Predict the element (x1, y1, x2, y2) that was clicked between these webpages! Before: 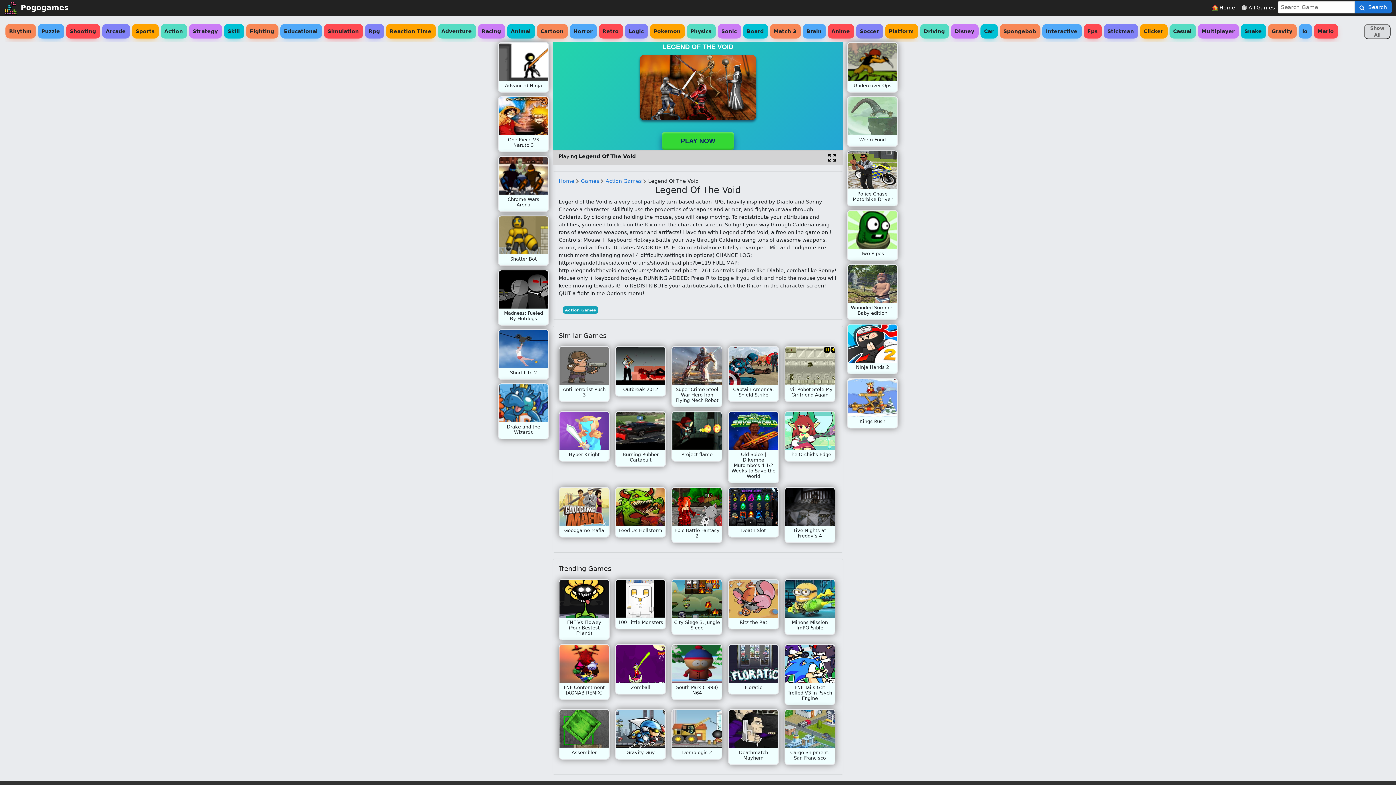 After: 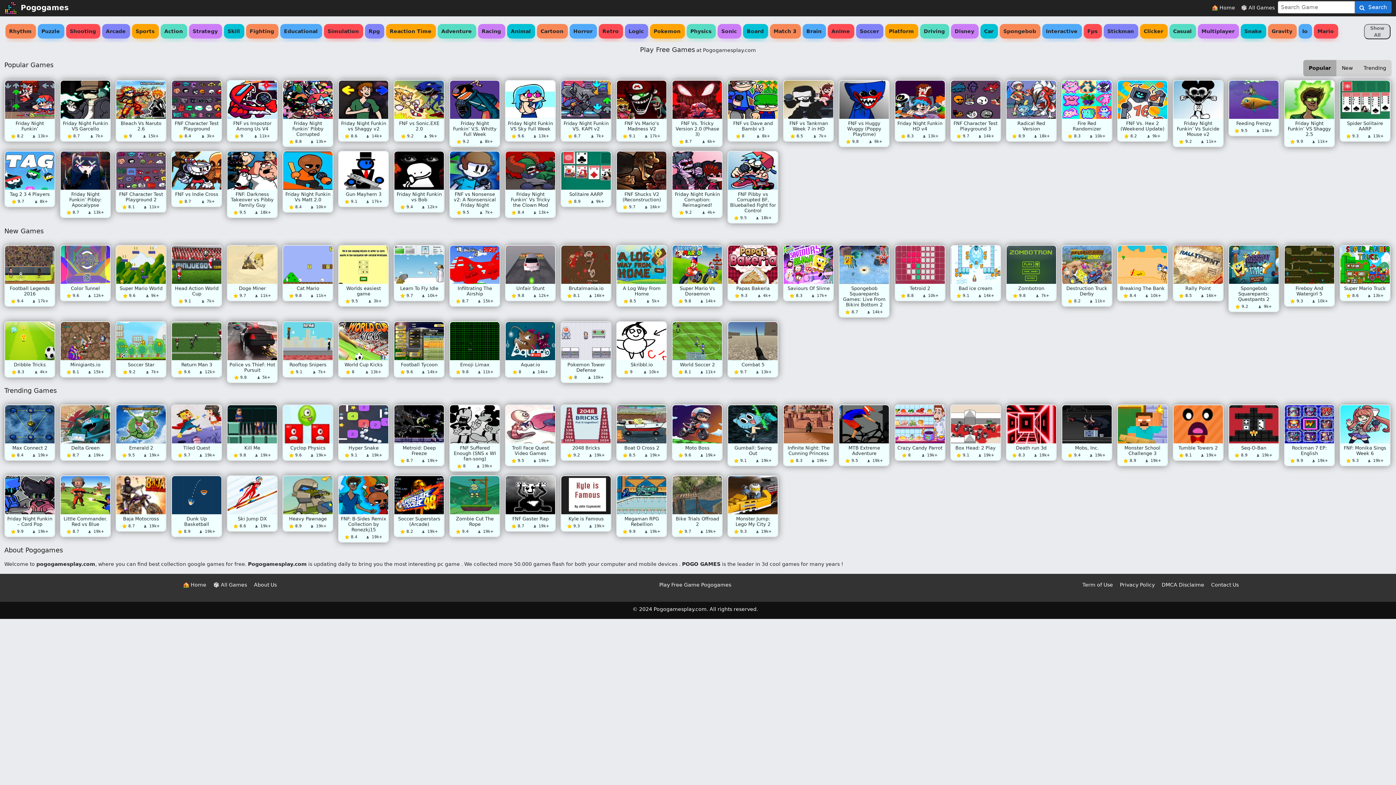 Action: label: Pogogames bbox: (4, 0, 68, 16)